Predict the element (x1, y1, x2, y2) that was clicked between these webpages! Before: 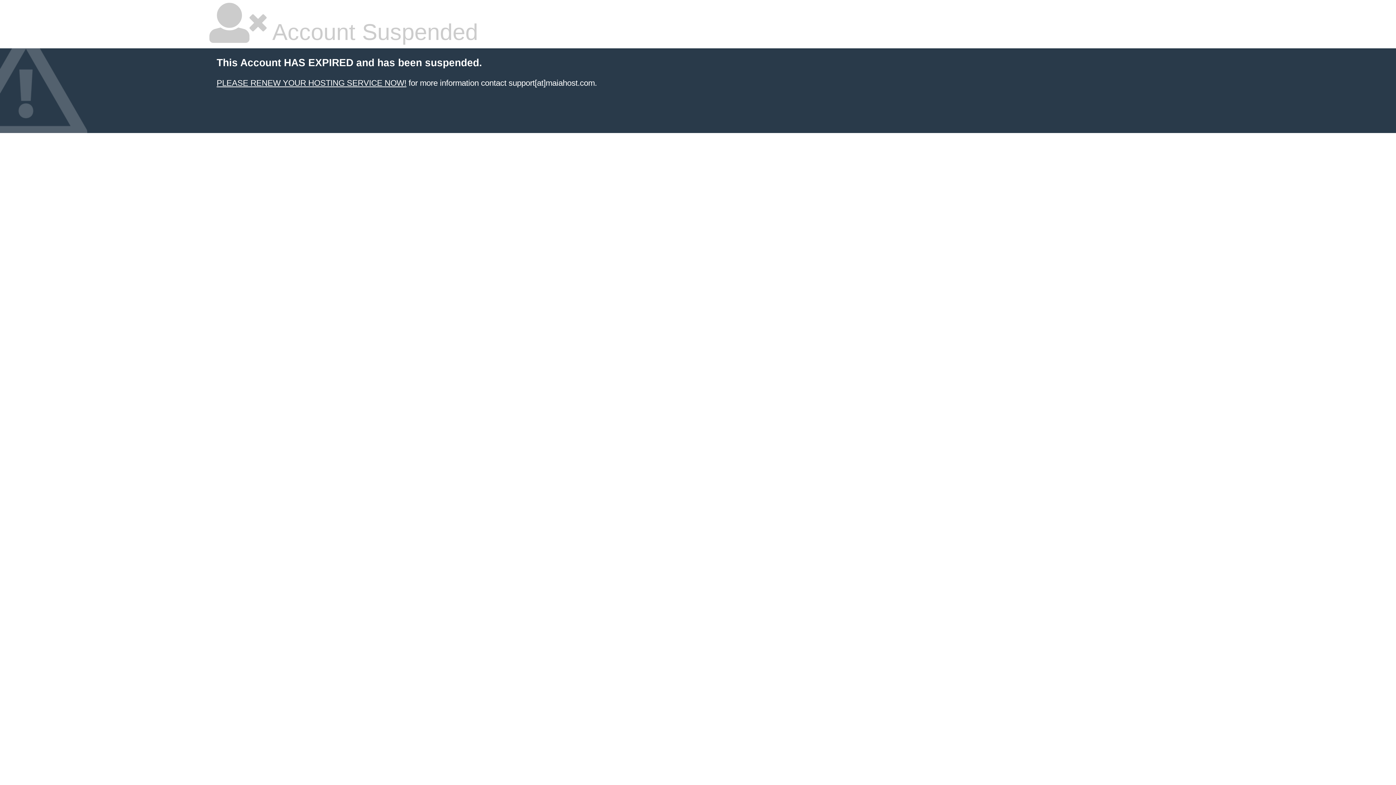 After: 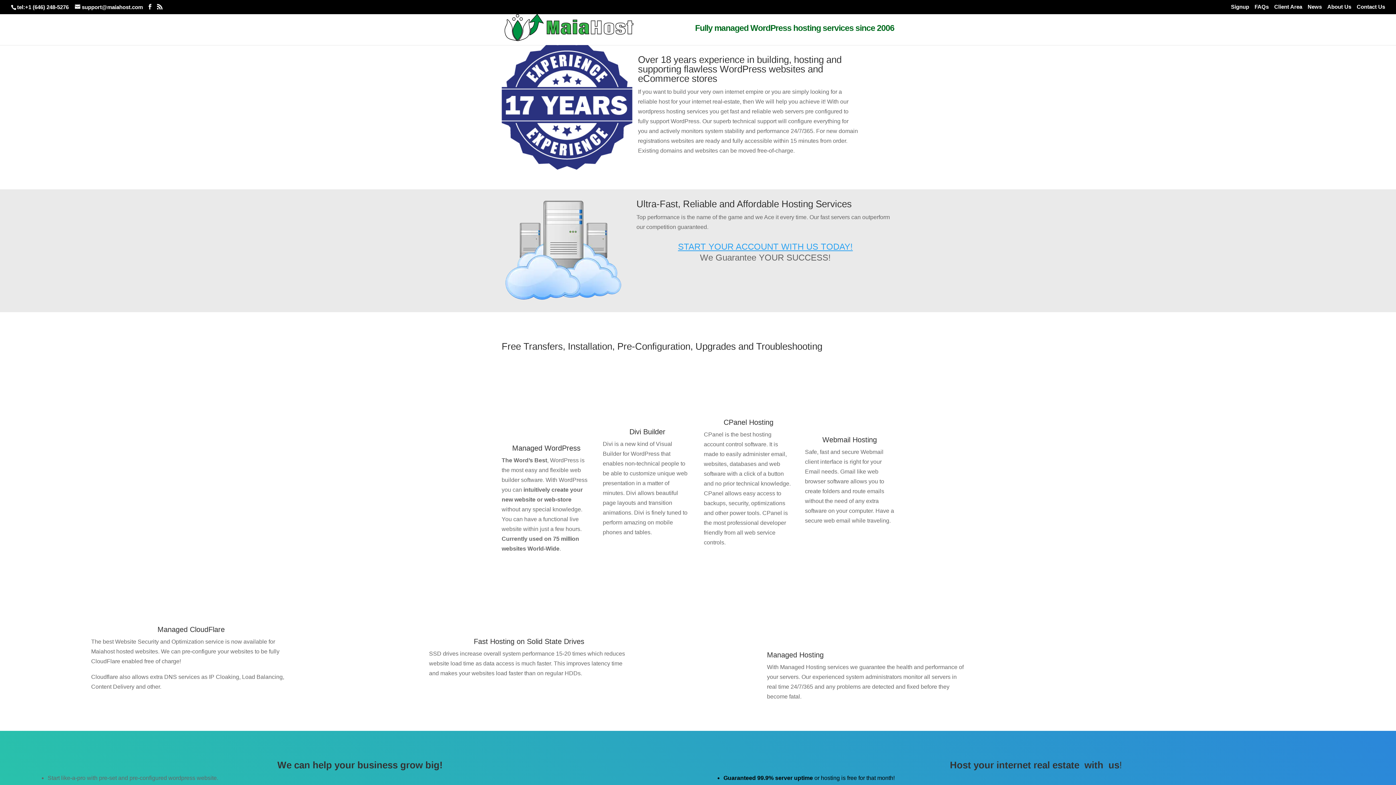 Action: bbox: (216, 78, 406, 87) label: PLEASE RENEW YOUR HOSTING SERVICE NOW!